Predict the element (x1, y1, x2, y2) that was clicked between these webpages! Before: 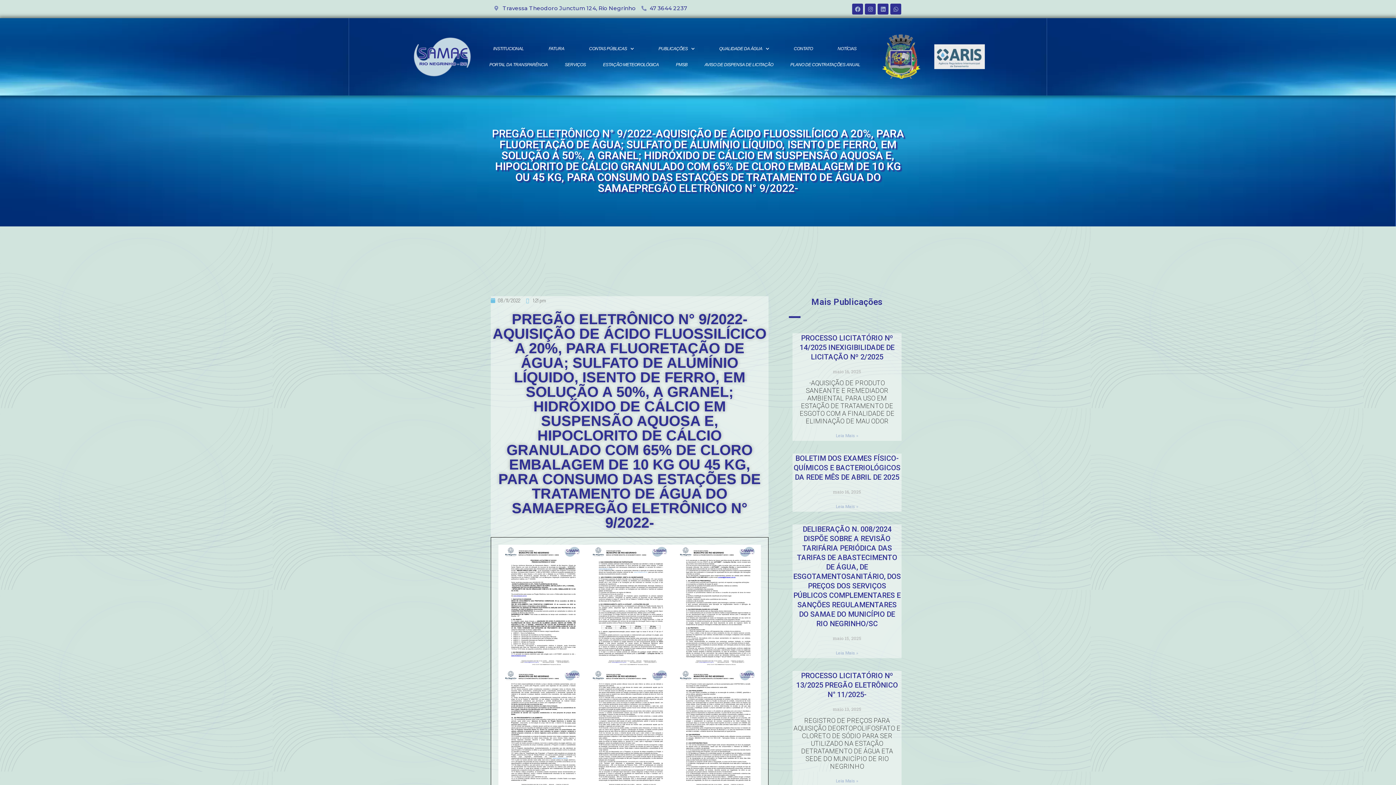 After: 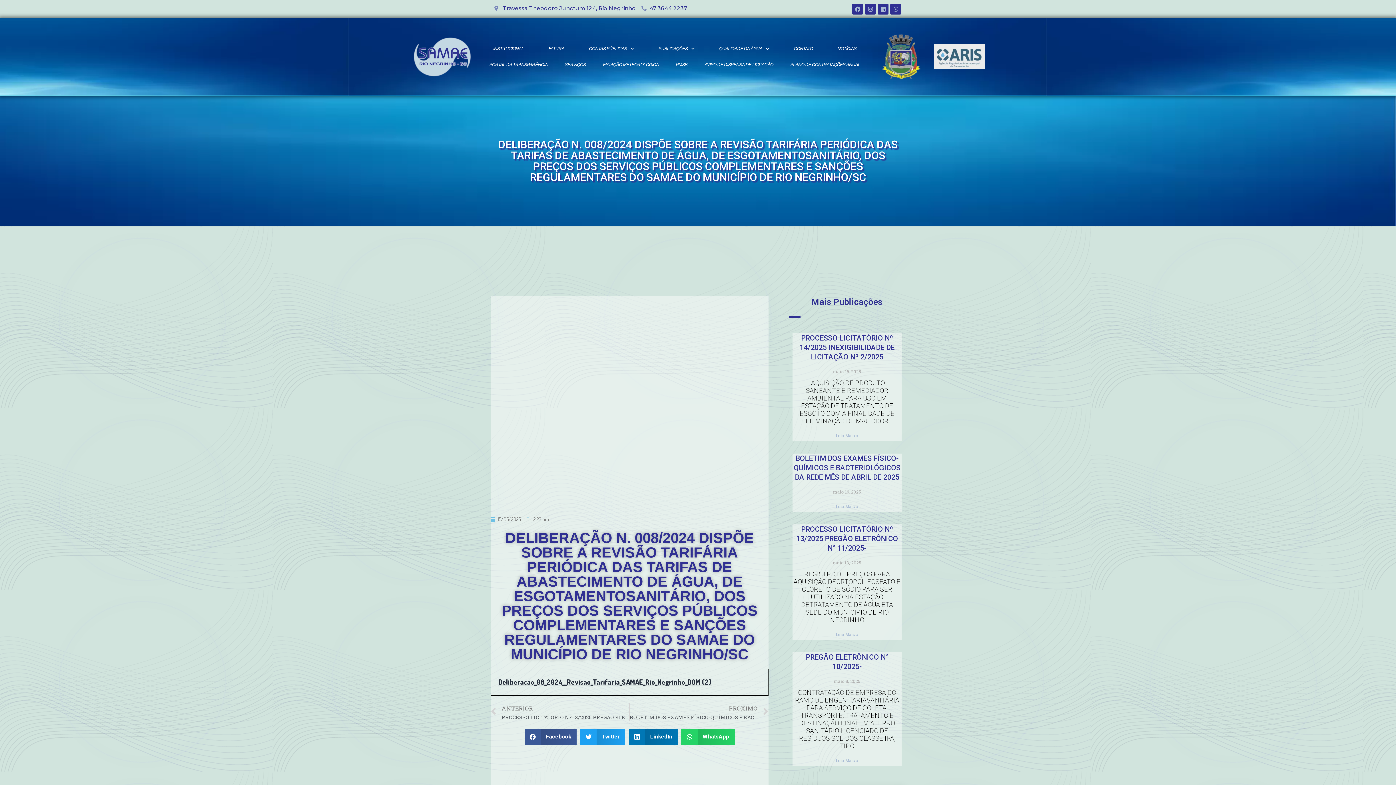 Action: label: DELIBERAÇÃO N. 008/2024 DISPÕE SOBRE A REVISÃO TARIFÁRIA PERIÓDICA DAS TARIFAS DE ABASTECIMENTO DE ÁGUA, DE ESGOTAMENTOSANITÁRIO, DOS PREÇOS DOS SERVIÇOS PÚBLICOS COMPLEMENTARES E SANÇÕES REGULAMENTARES DO SAMAE DO MUNICÍPIO DE RIO NEGRINHO/SC bbox: (793, 524, 901, 628)